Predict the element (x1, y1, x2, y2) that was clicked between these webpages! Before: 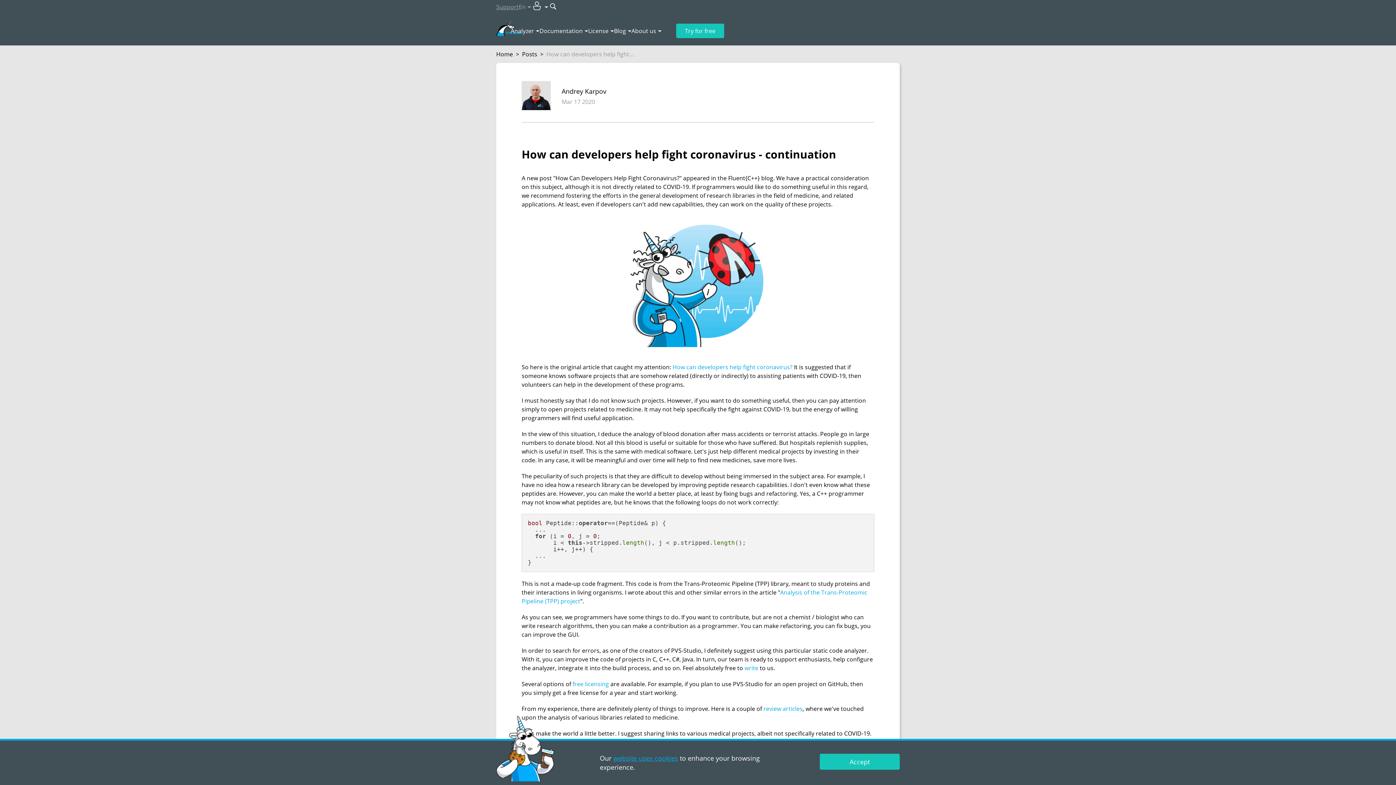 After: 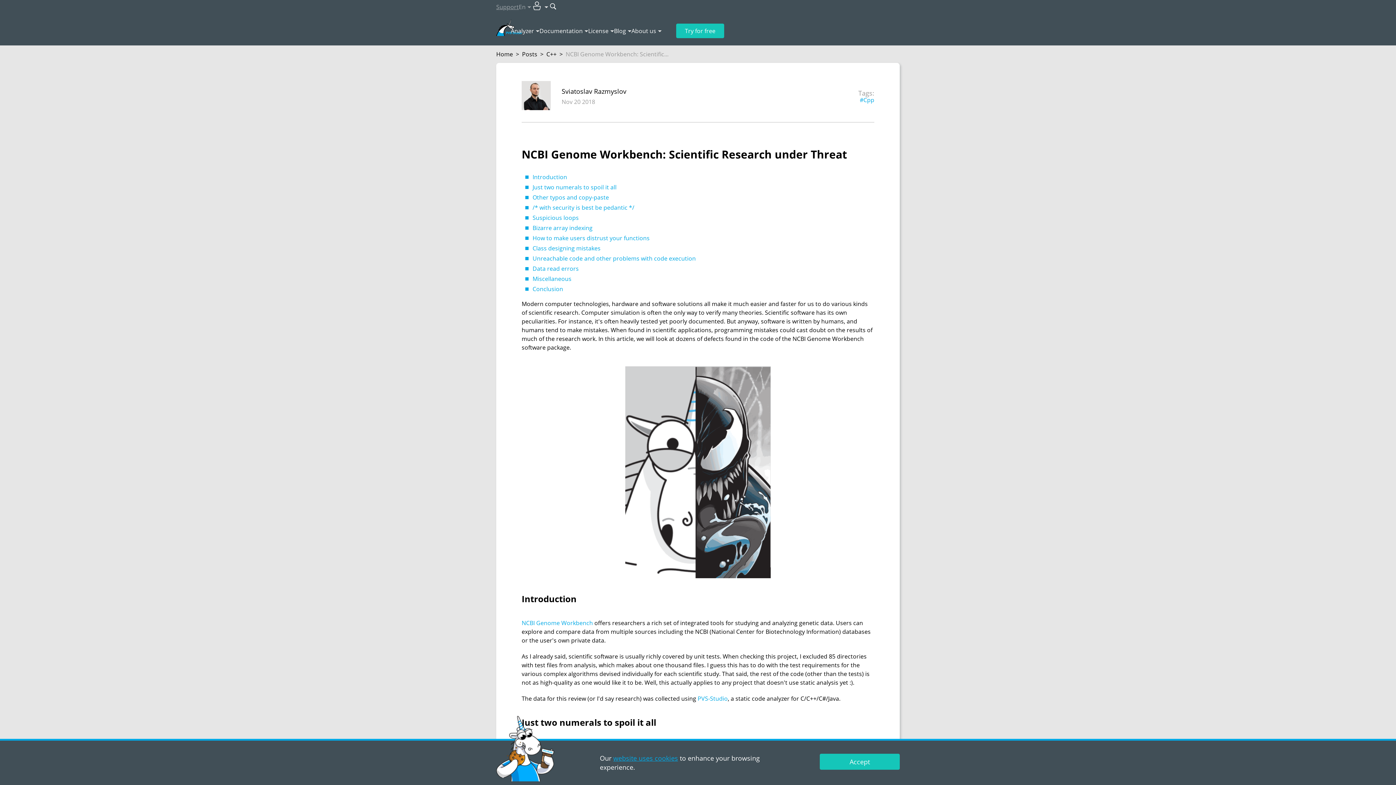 Action: bbox: (782, 705, 802, 713) label: articles